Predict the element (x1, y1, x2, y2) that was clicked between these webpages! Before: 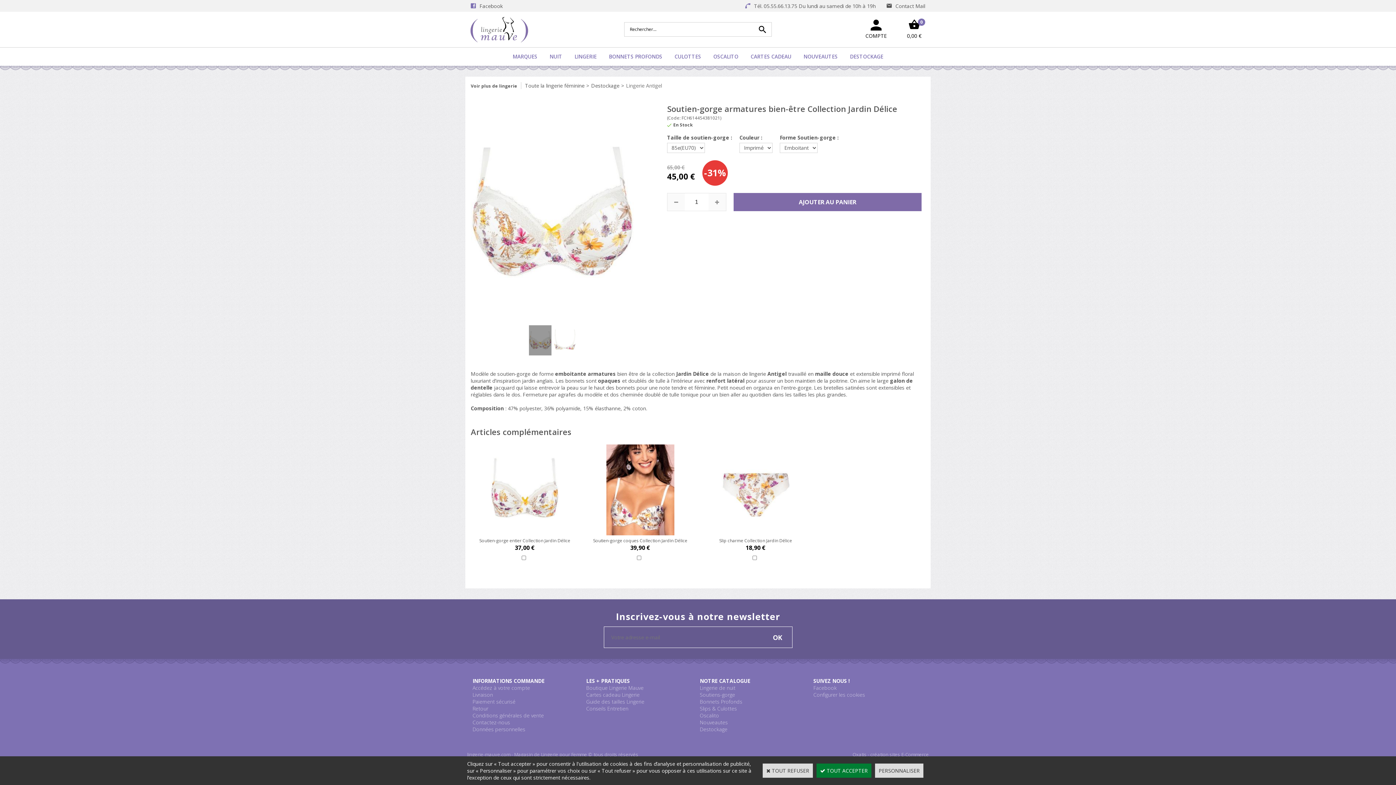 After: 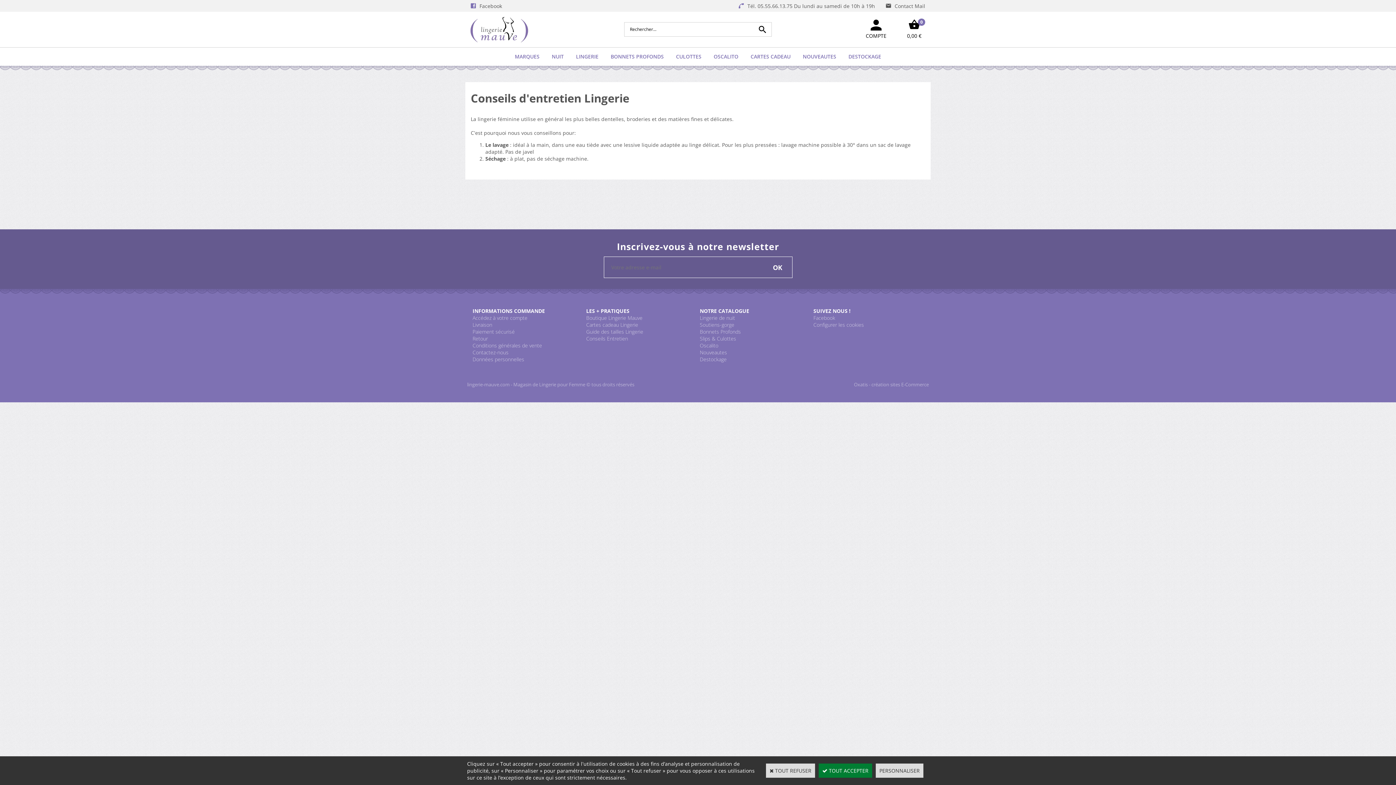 Action: bbox: (586, 705, 628, 712) label: Conseils Entretien